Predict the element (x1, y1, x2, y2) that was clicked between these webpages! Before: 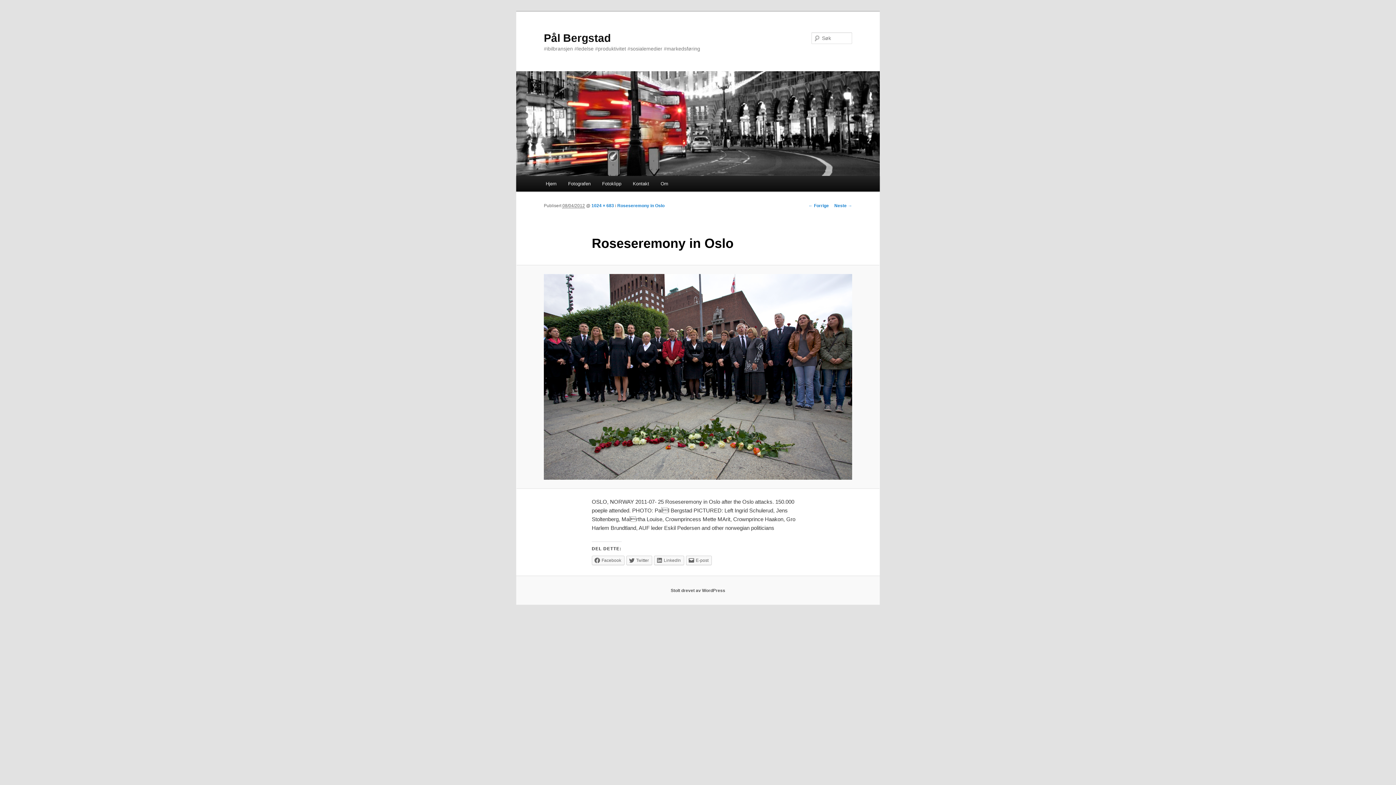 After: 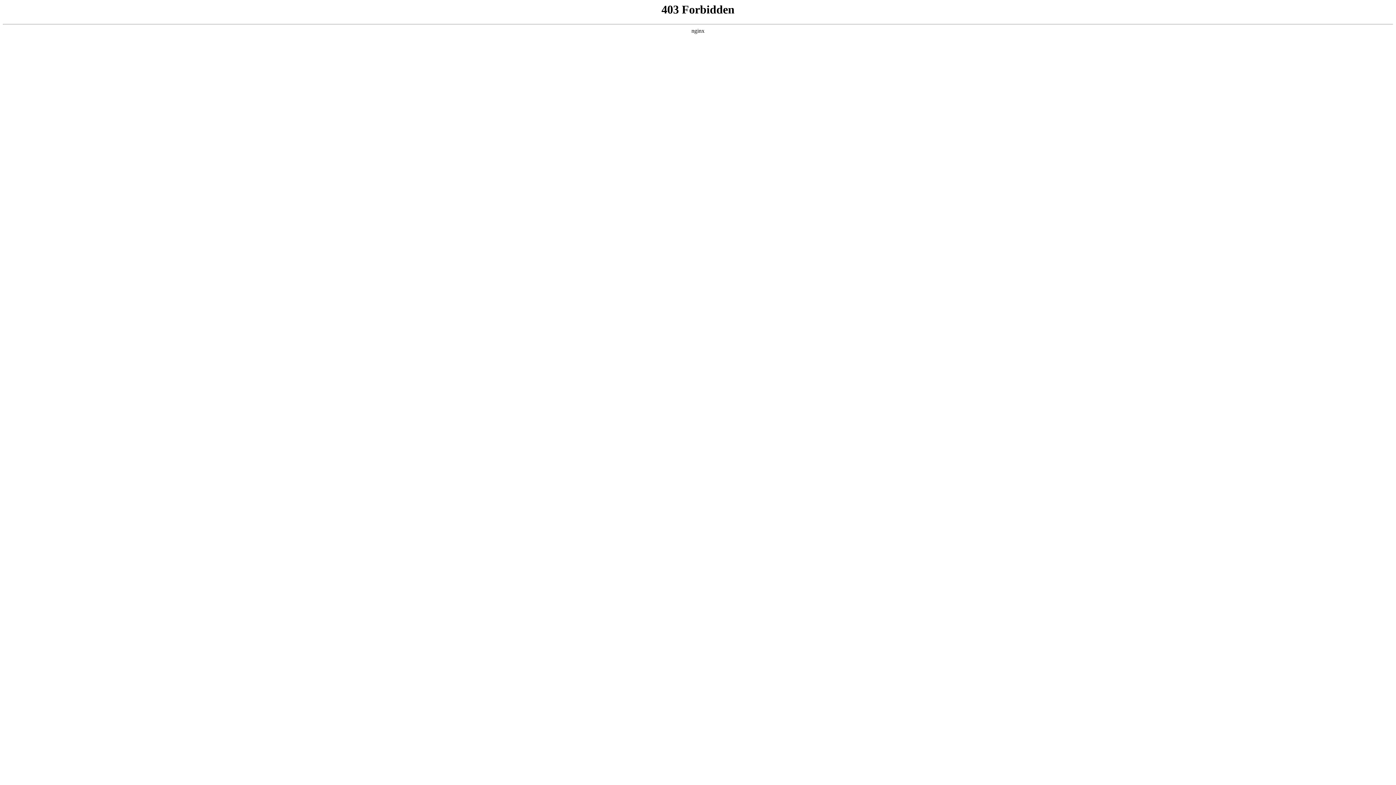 Action: label: Stolt drevet av WordPress bbox: (670, 588, 725, 593)